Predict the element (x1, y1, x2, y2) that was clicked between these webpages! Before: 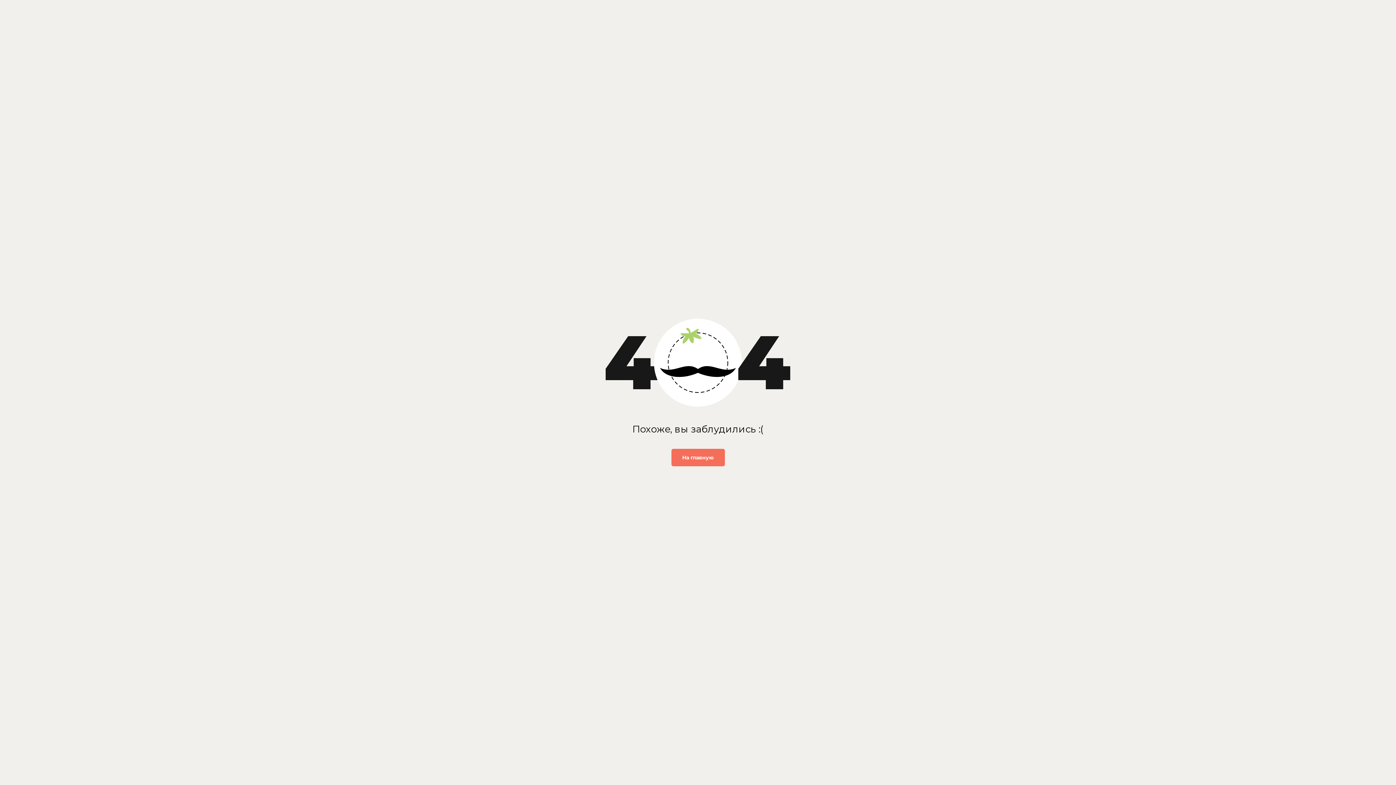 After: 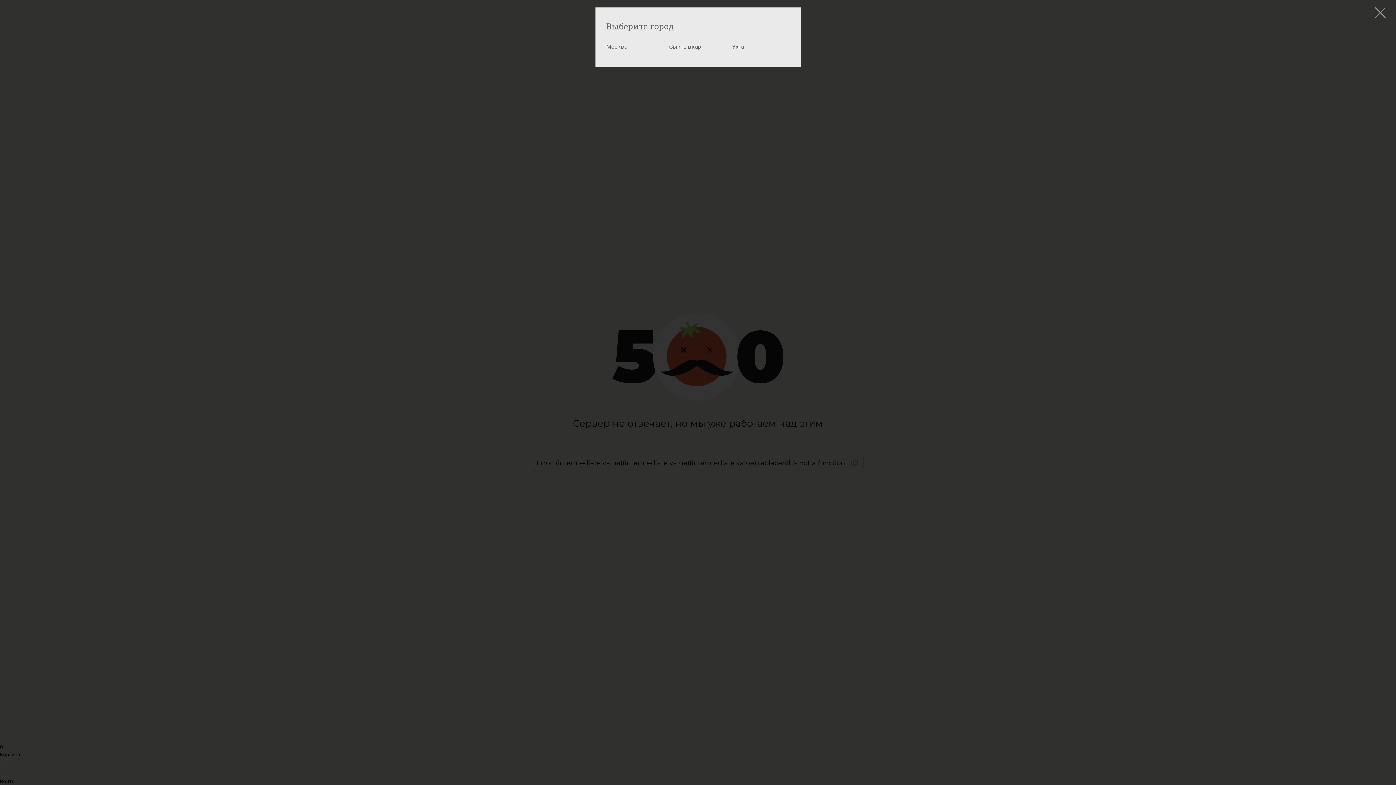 Action: bbox: (671, 449, 724, 466) label: На главную